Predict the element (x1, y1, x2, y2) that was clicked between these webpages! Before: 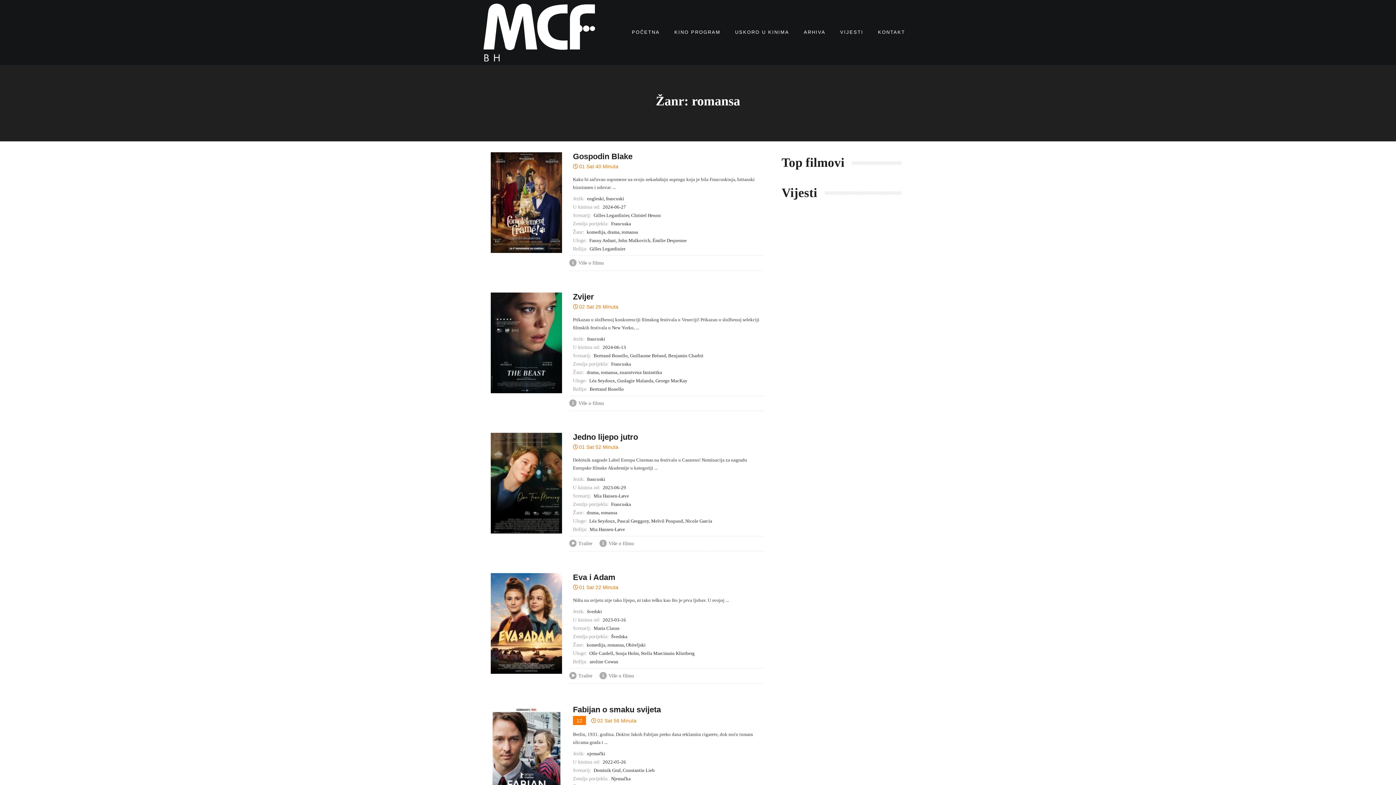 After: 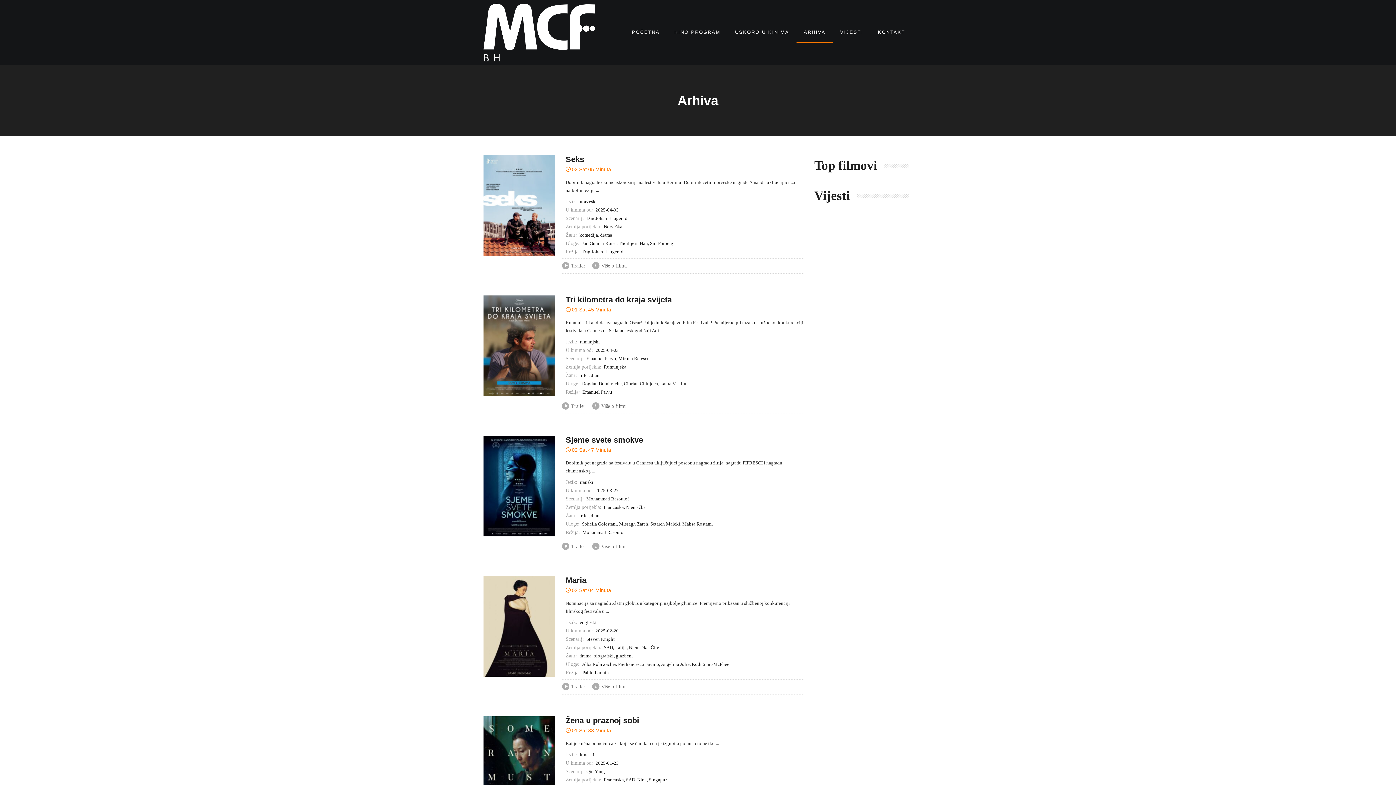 Action: label: ARHIVA bbox: (796, 21, 833, 43)